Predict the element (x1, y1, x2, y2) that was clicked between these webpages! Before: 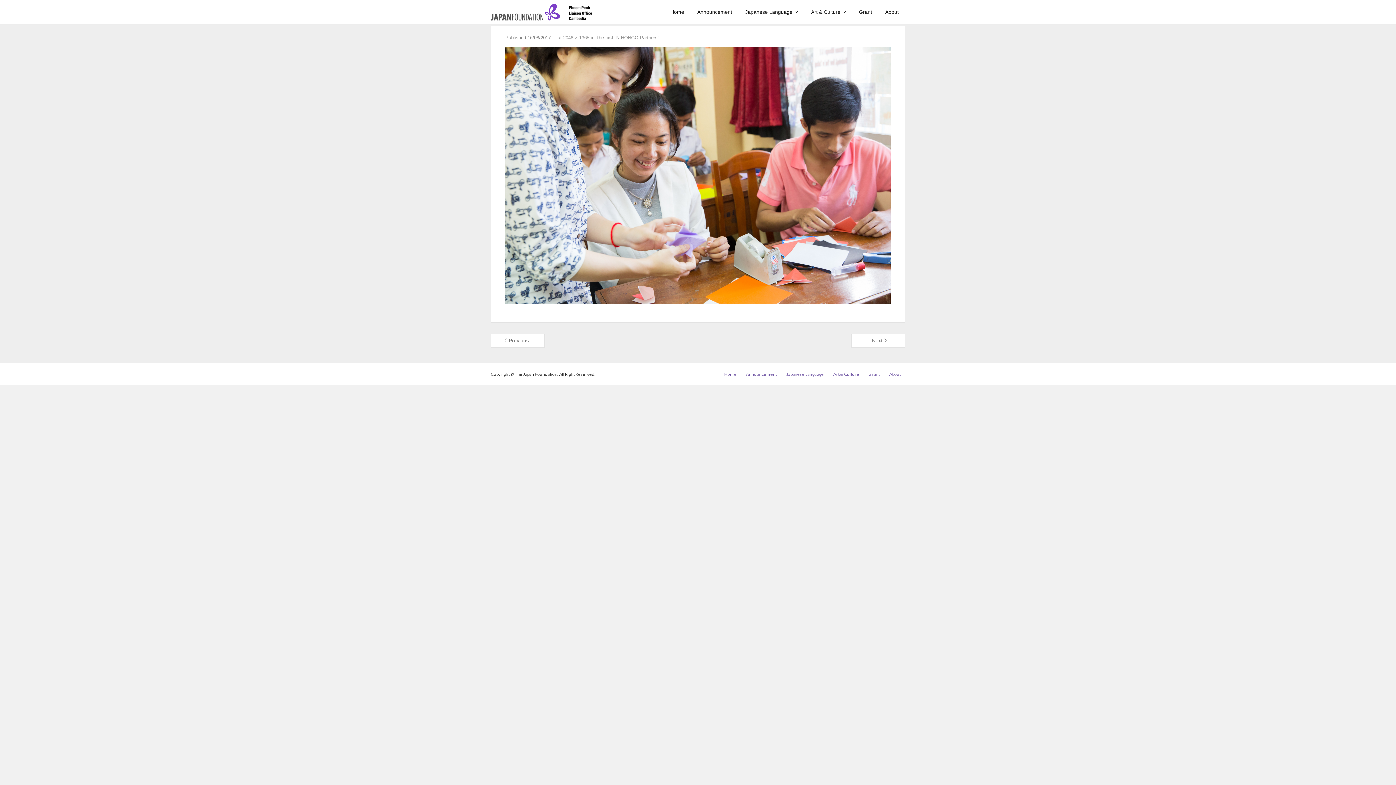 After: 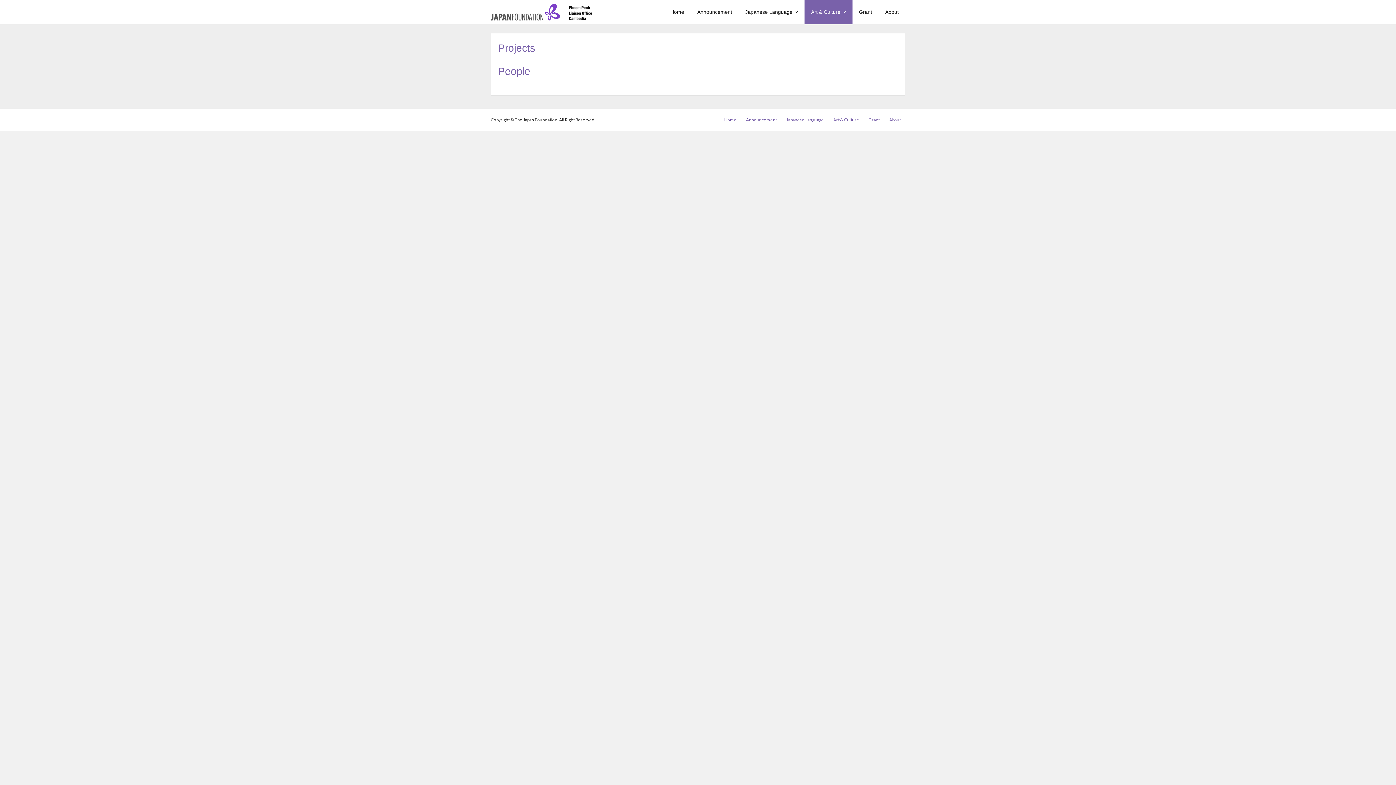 Action: bbox: (829, 371, 863, 377) label: Art & Culture